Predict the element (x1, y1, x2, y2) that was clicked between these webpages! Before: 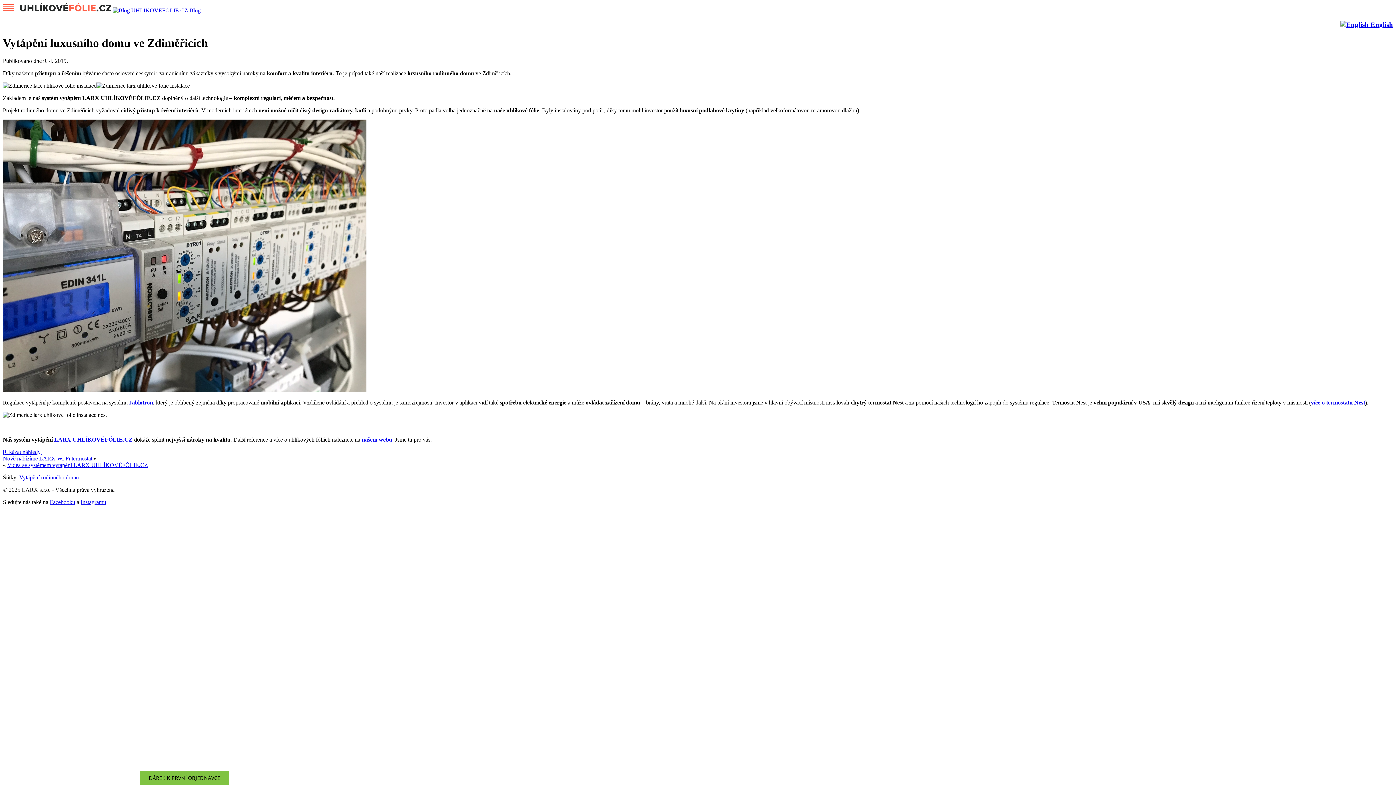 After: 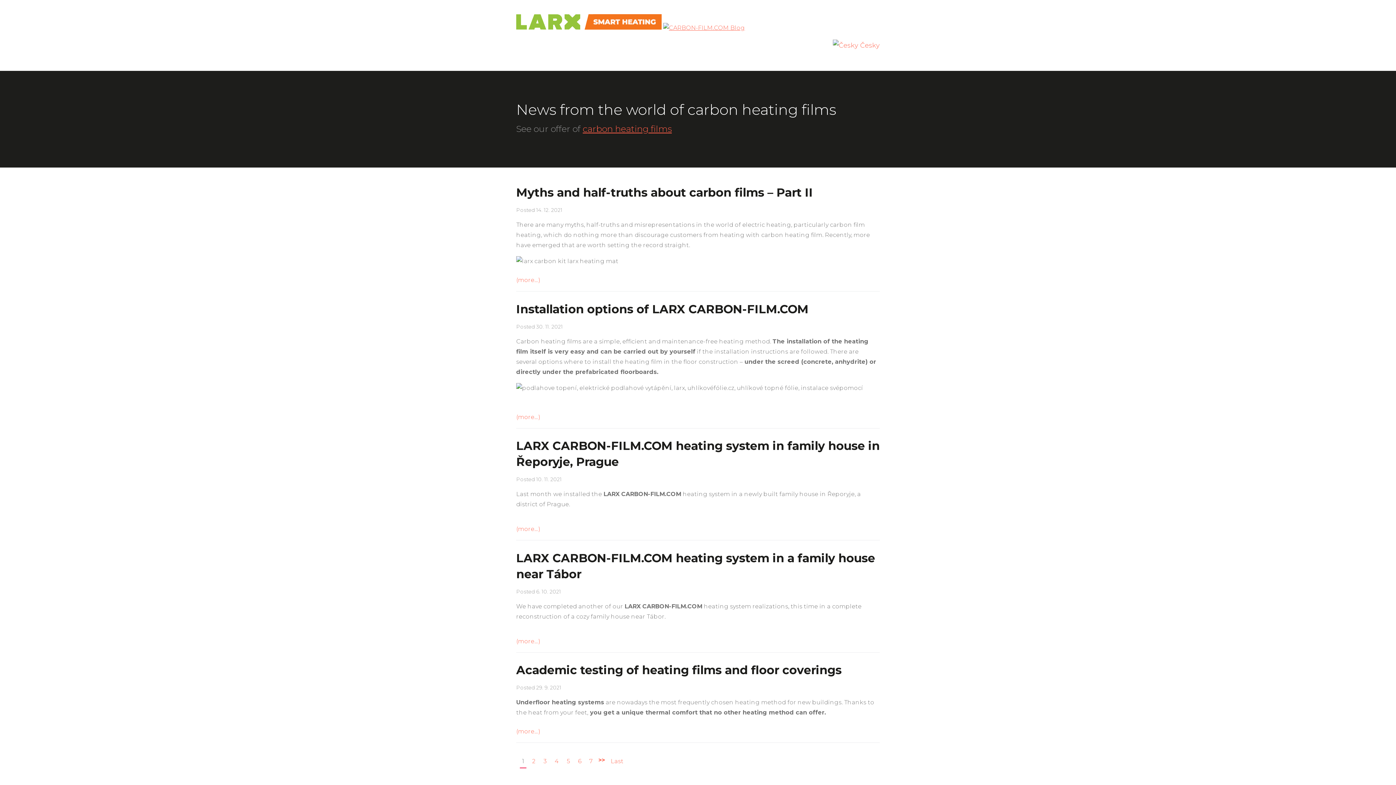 Action: label:  English bbox: (1340, 20, 1393, 28)